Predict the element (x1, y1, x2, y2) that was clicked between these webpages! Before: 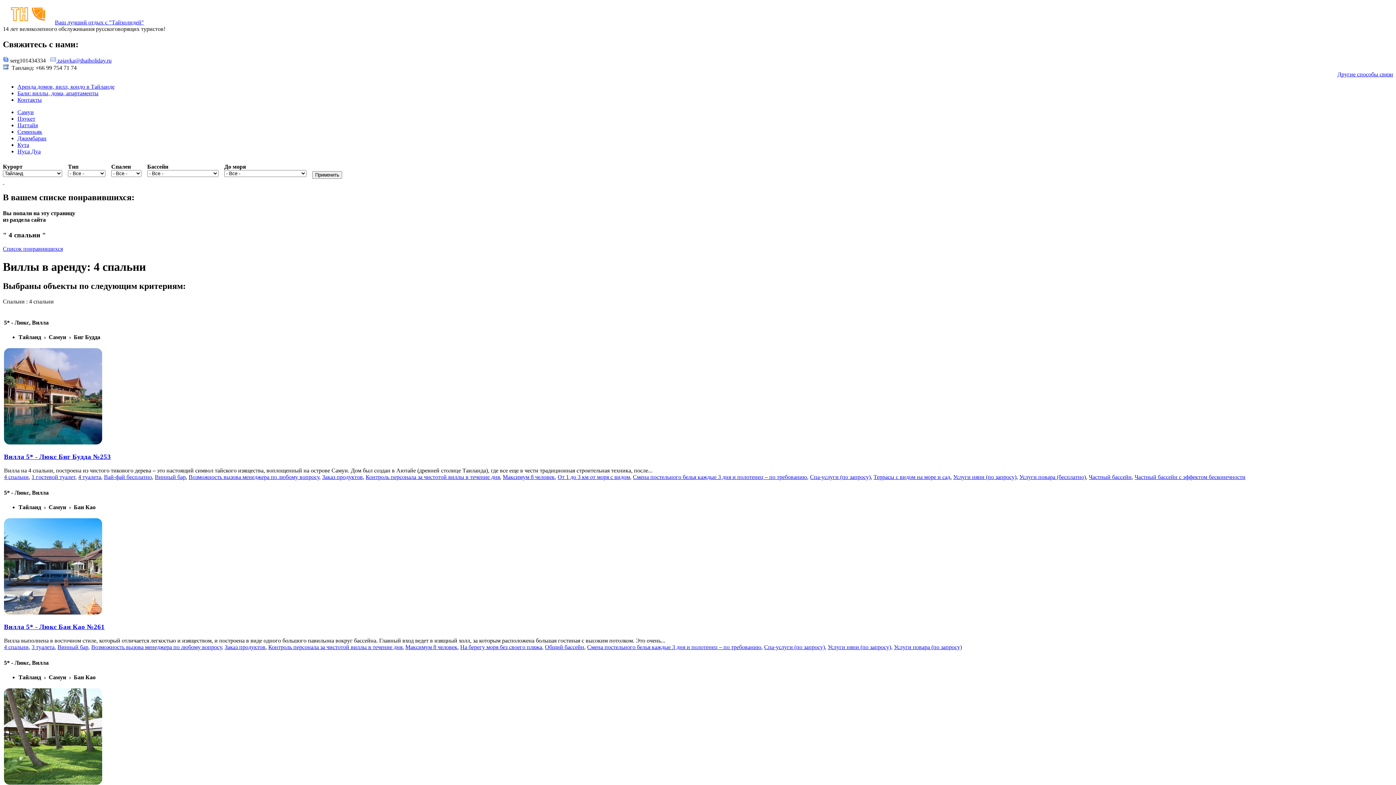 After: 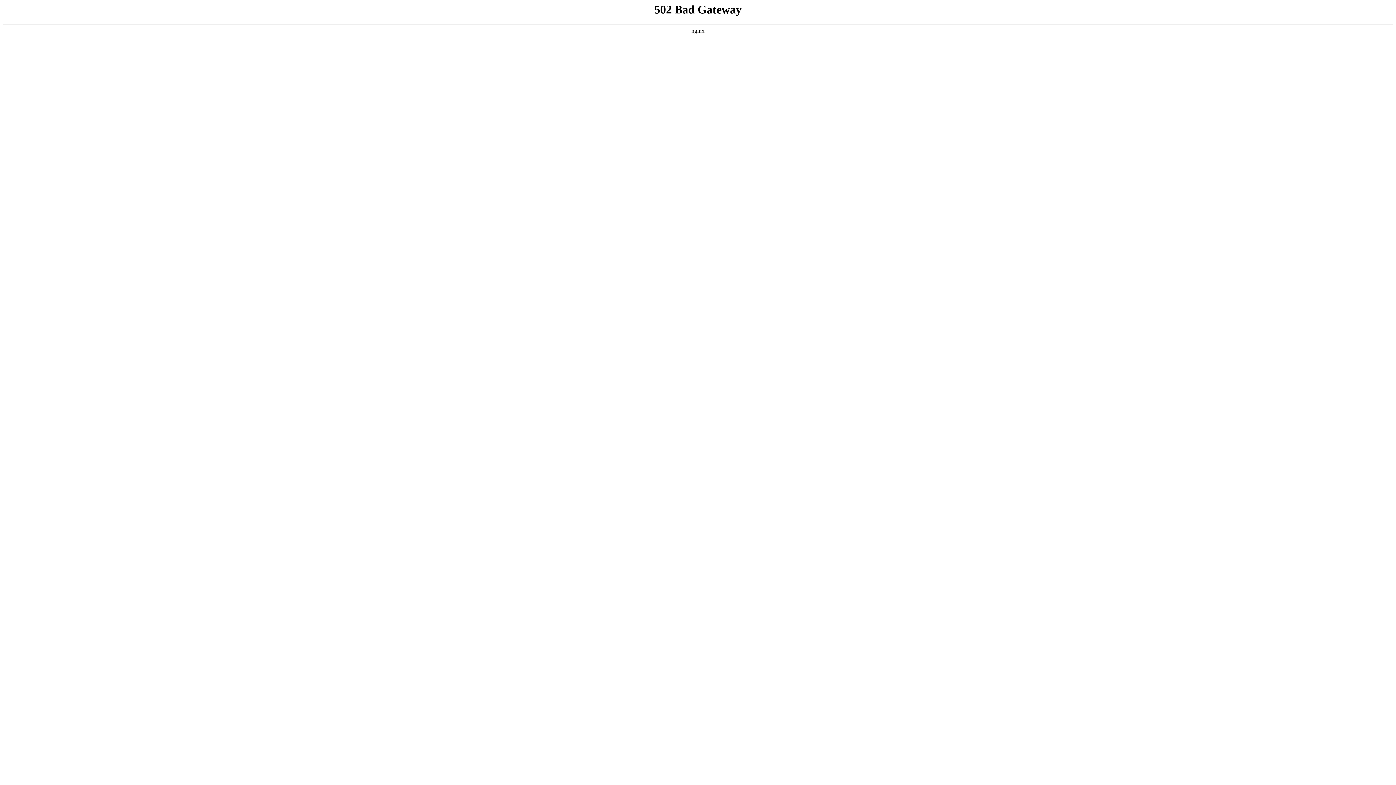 Action: bbox: (322, 474, 362, 480) label: Заказ продуктов